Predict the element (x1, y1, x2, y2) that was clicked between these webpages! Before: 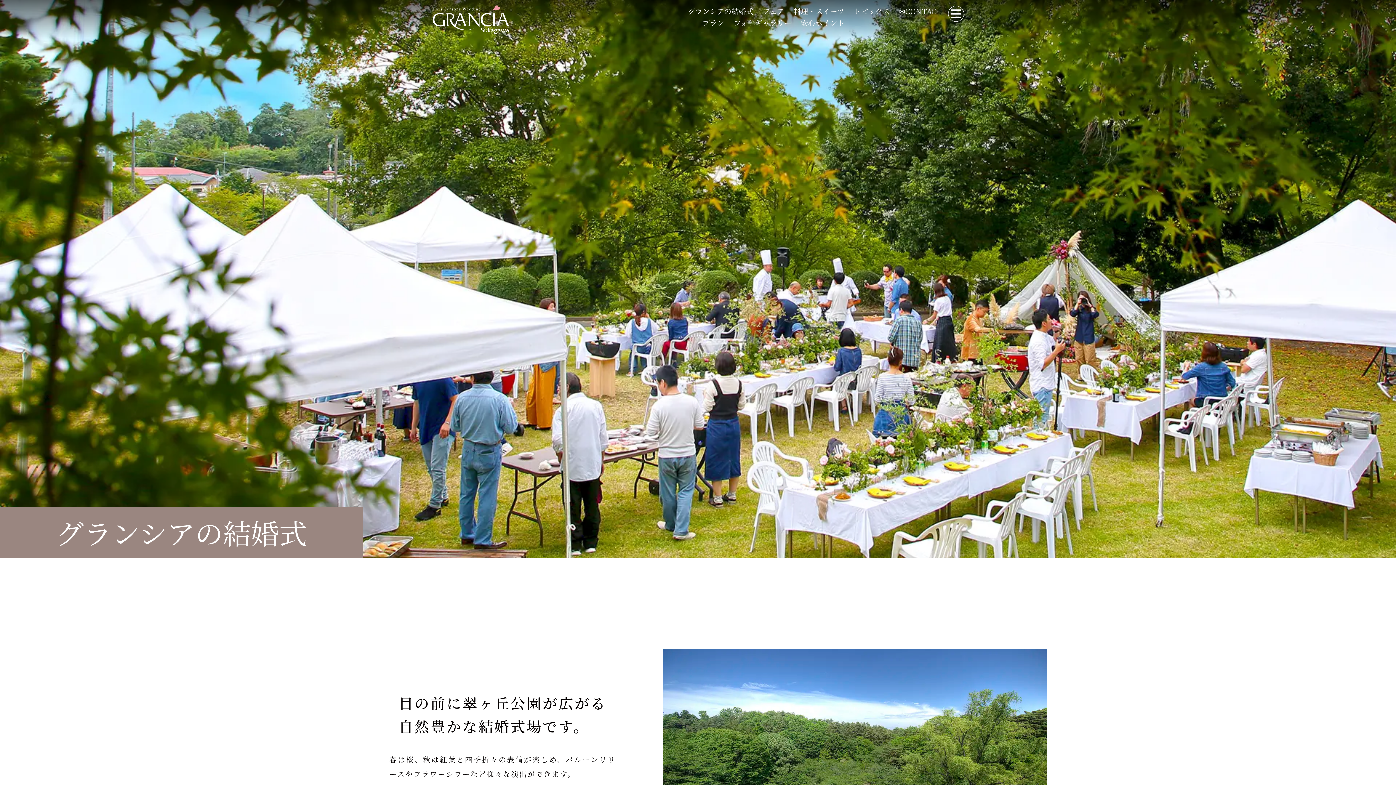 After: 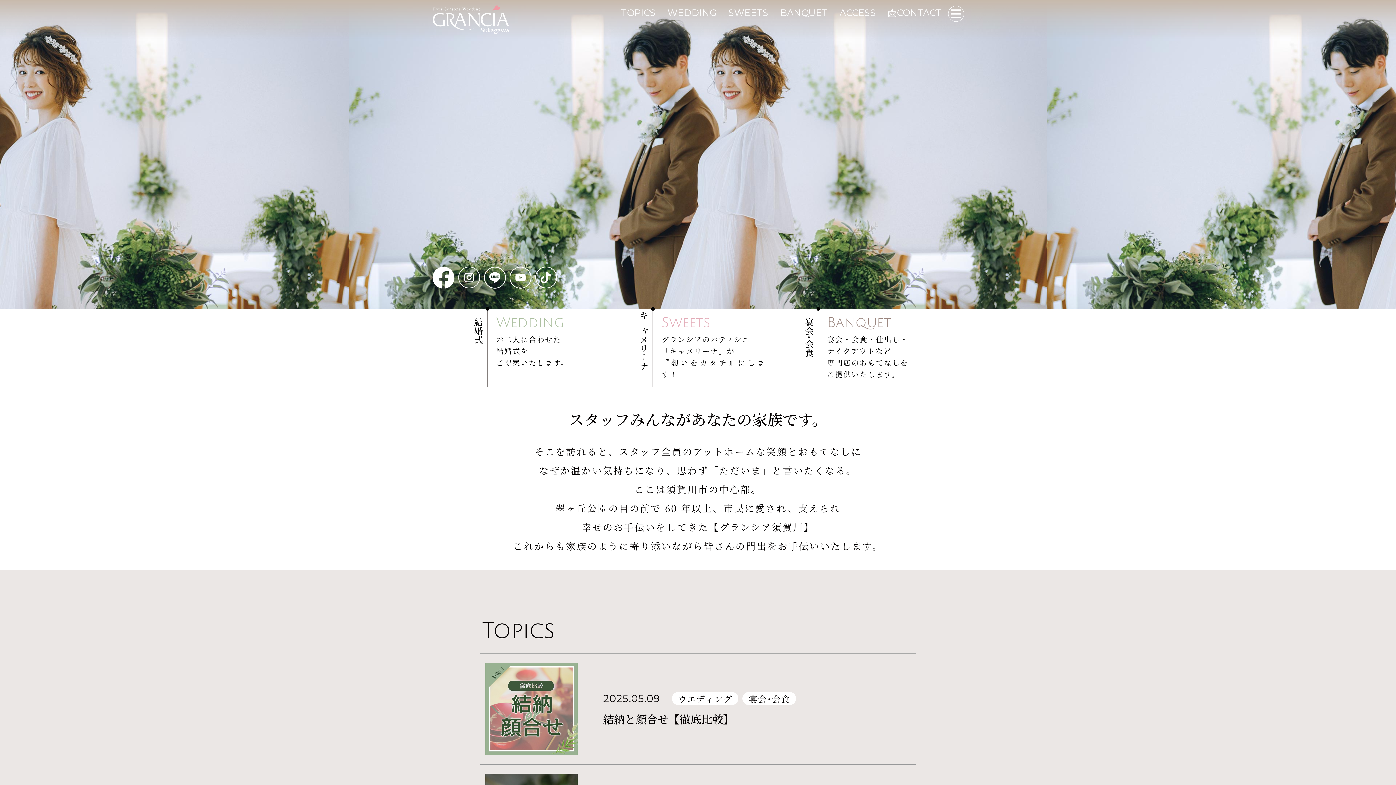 Action: label: グランシア須賀川 bbox: (432, 5, 509, 33)